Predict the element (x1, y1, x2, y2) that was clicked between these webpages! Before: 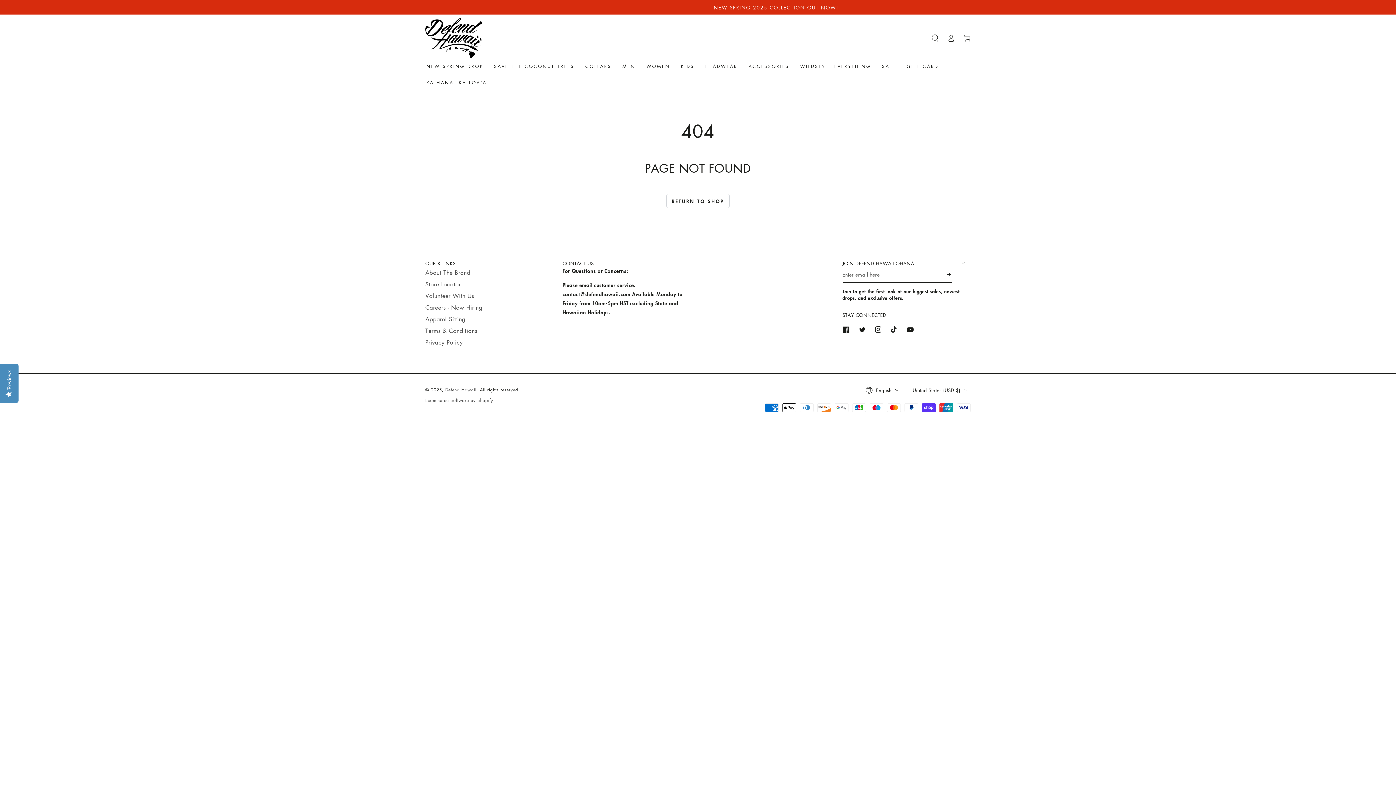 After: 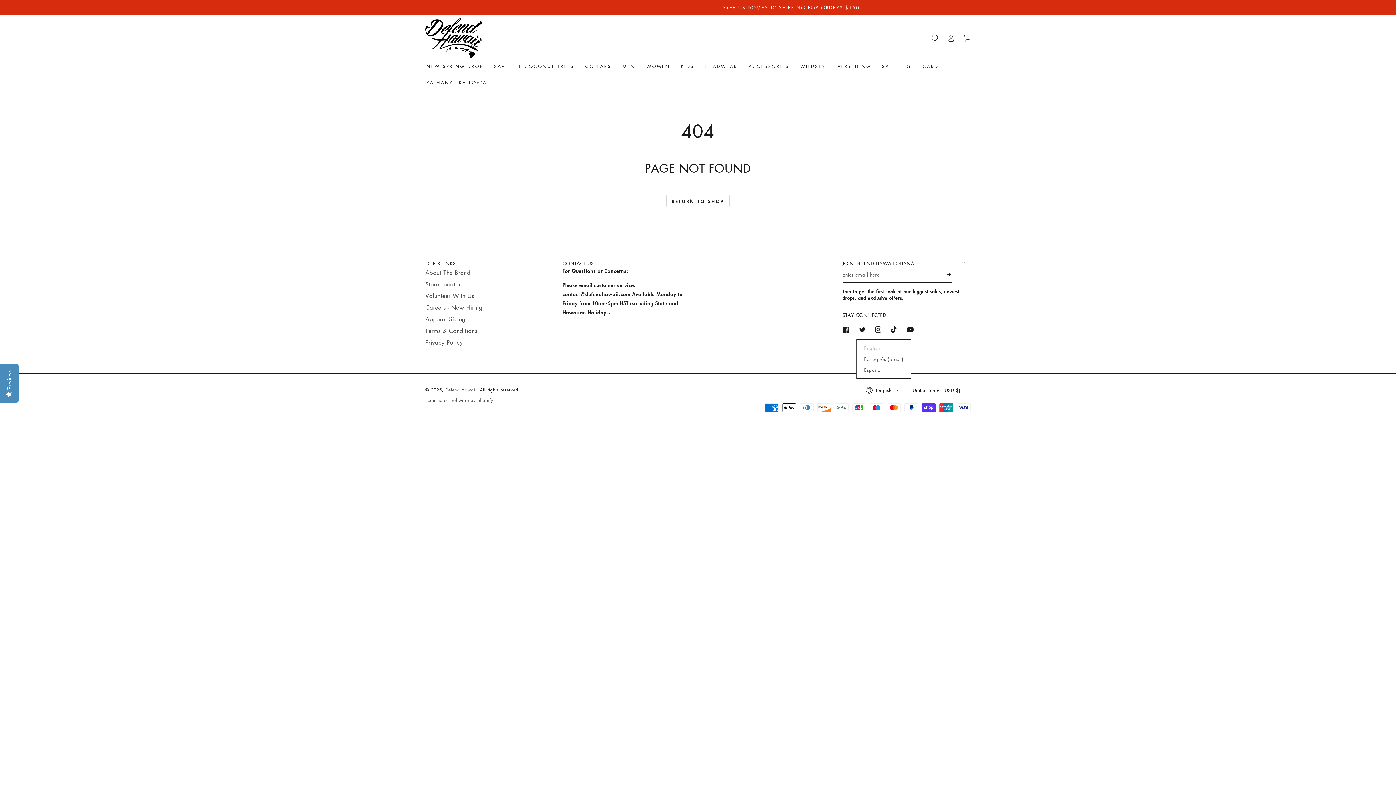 Action: label: English bbox: (866, 382, 902, 398)